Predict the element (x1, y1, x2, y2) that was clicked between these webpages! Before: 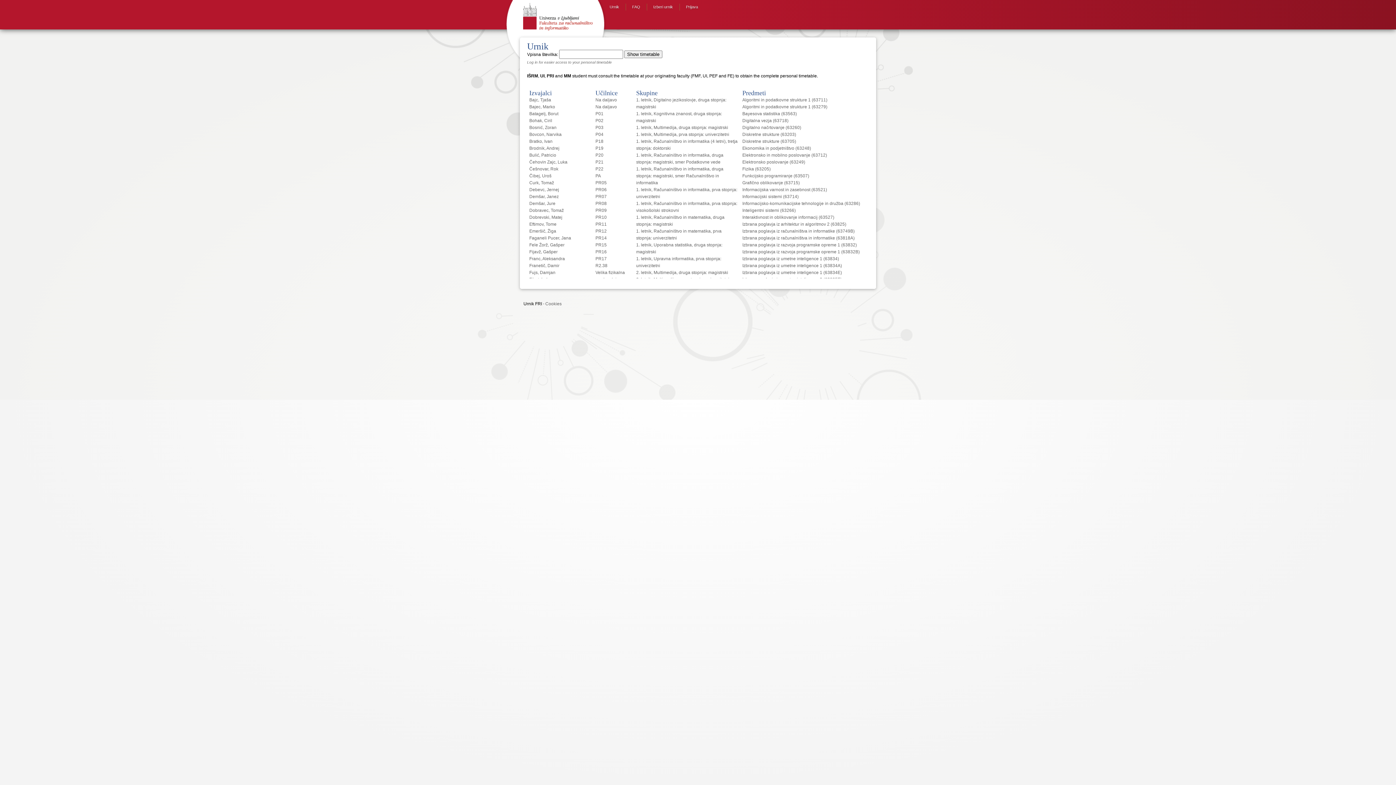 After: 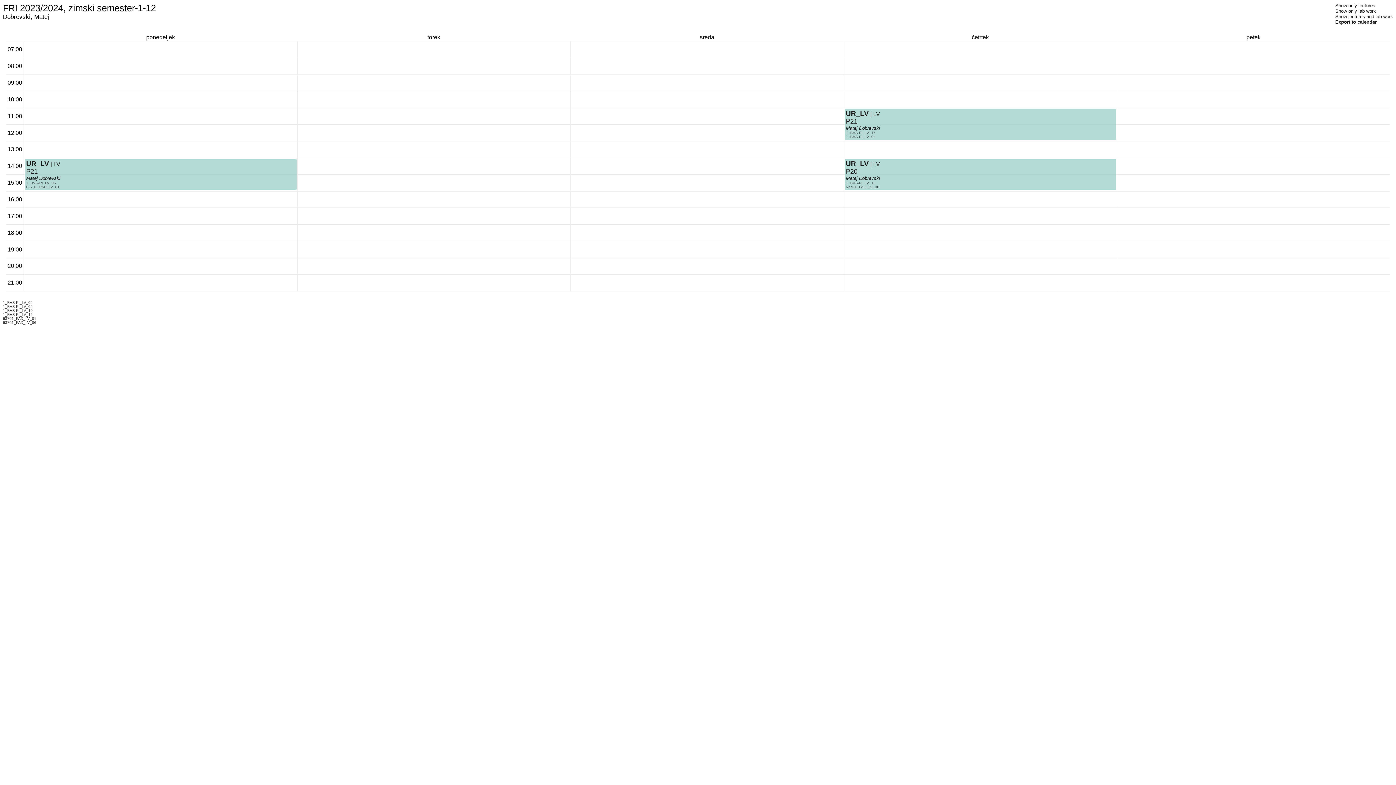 Action: bbox: (529, 214, 562, 219) label: Dobrevski, Matej